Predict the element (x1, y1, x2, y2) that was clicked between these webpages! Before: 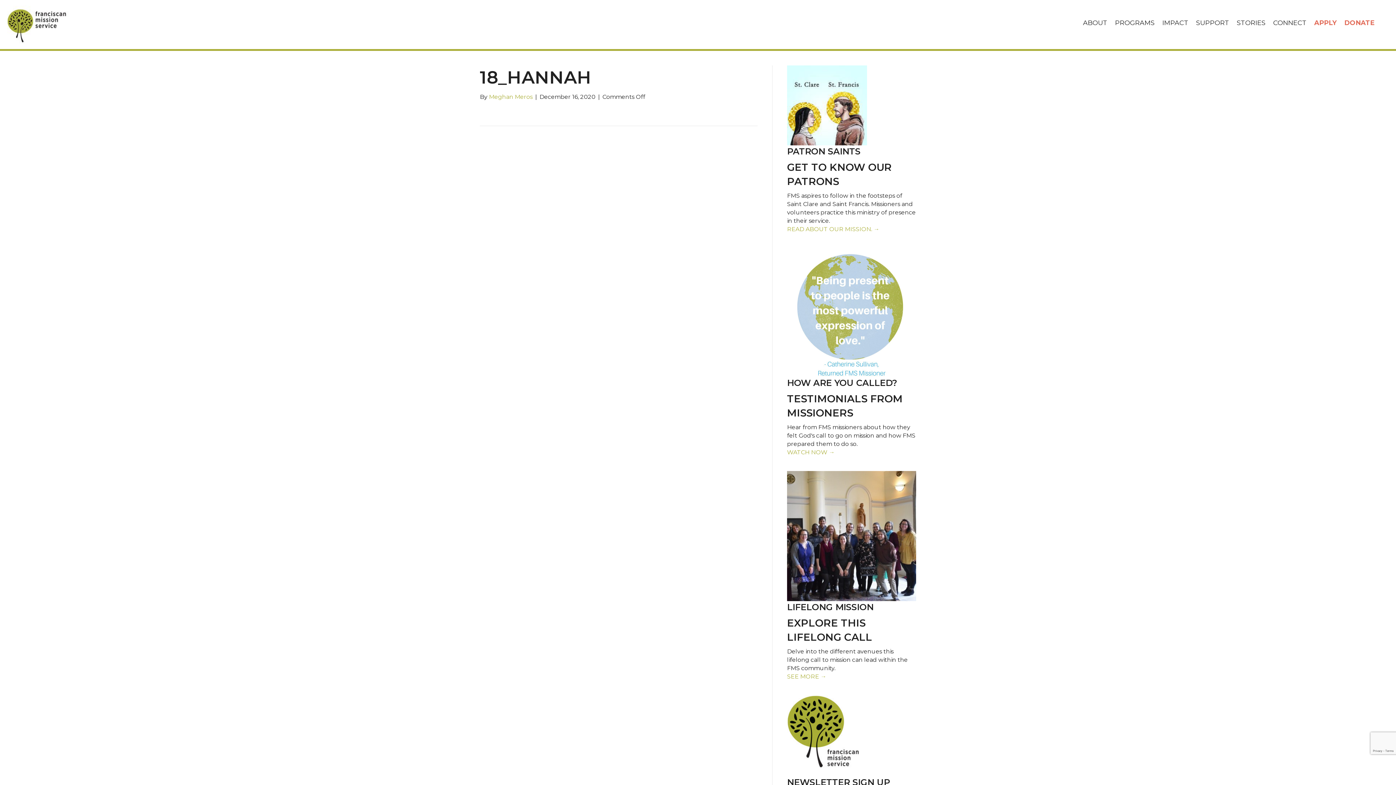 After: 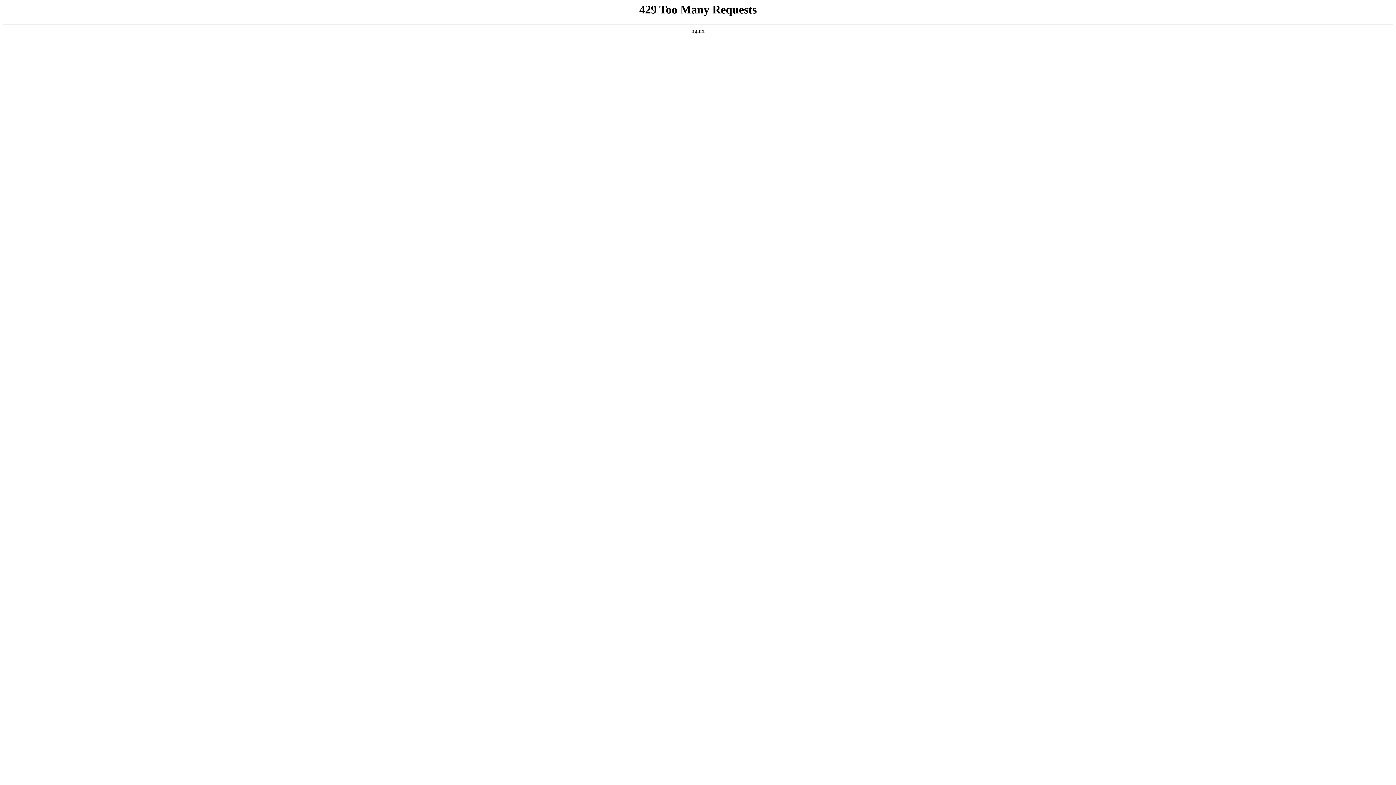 Action: label: LIFELONG MISSION
EXPLORE THIS LIFELONG CALL bbox: (787, 532, 916, 644)